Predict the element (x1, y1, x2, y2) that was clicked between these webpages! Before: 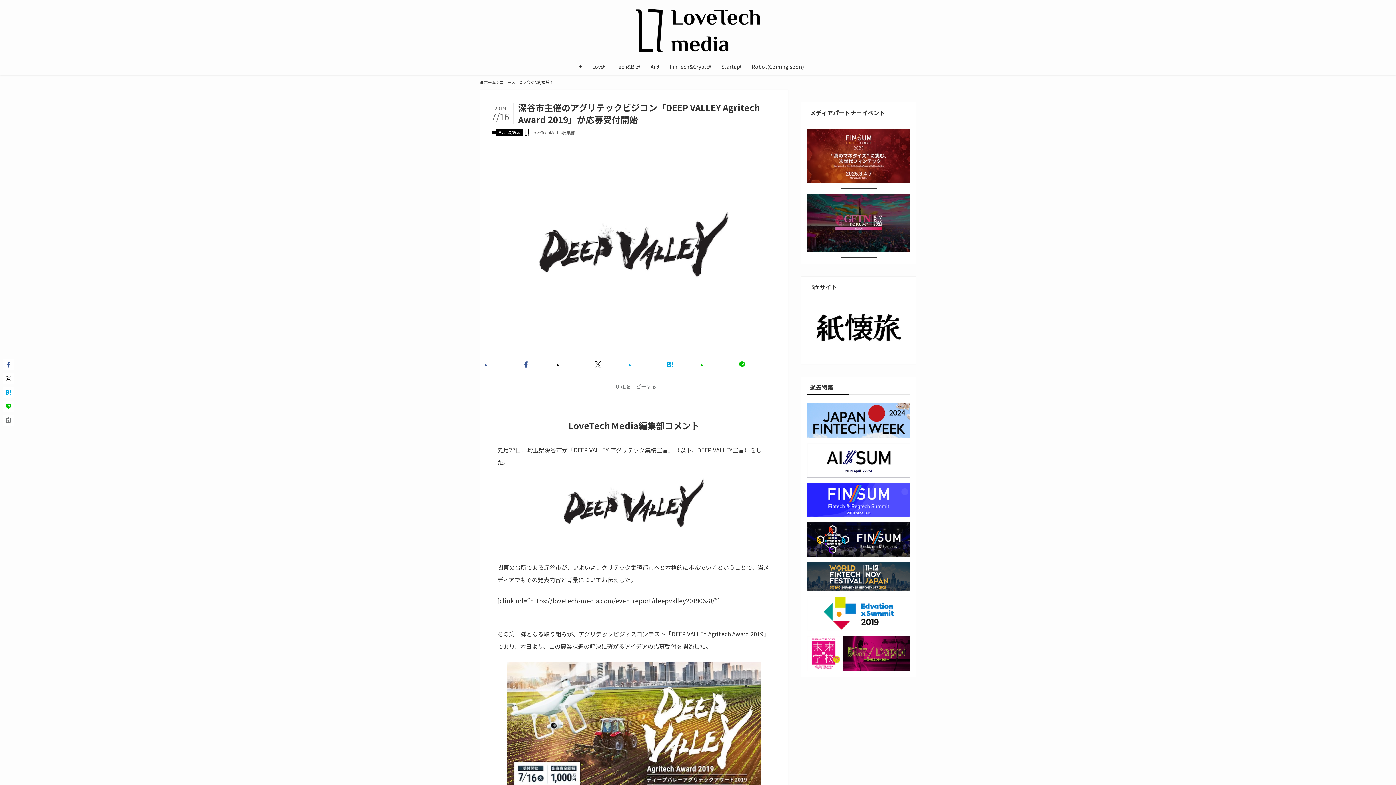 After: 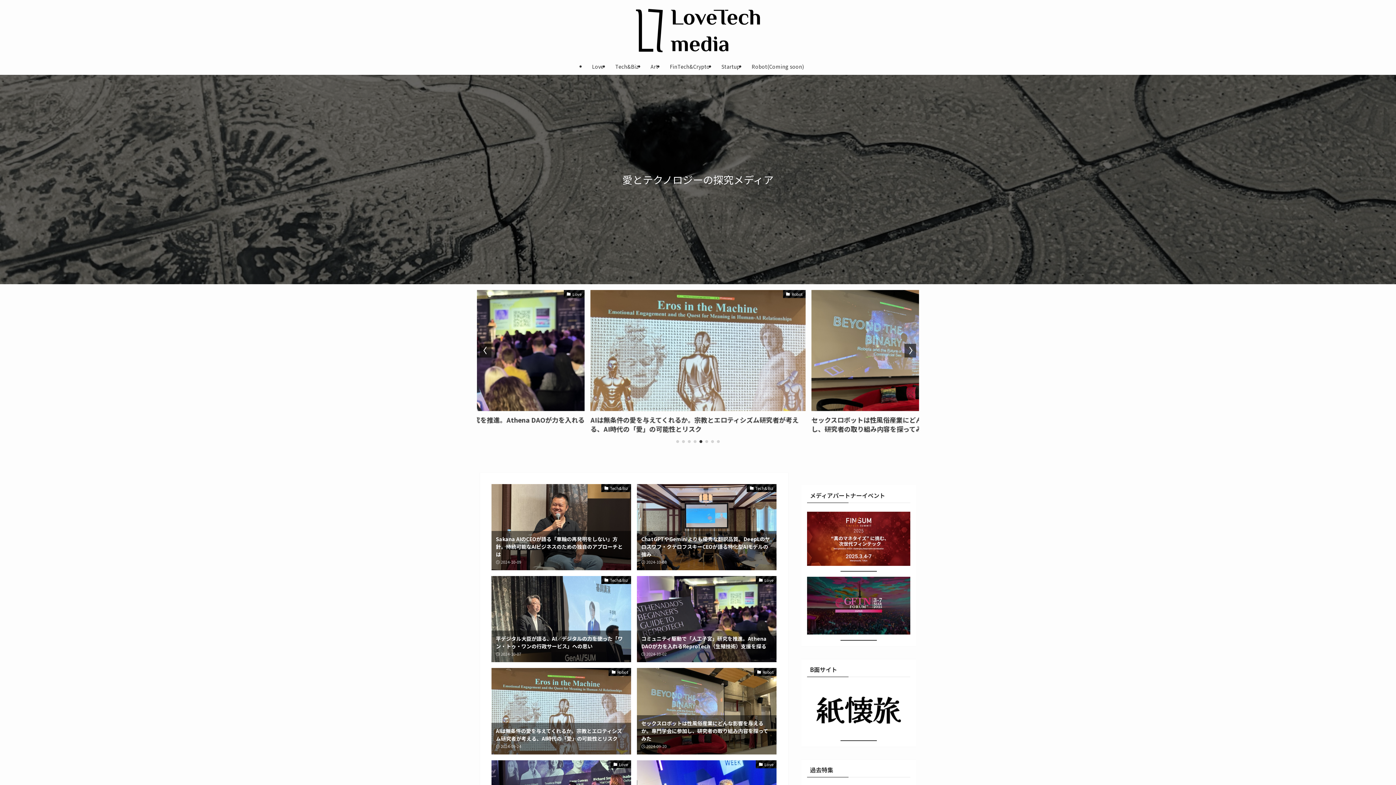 Action: bbox: (0, 8, 1396, 52)